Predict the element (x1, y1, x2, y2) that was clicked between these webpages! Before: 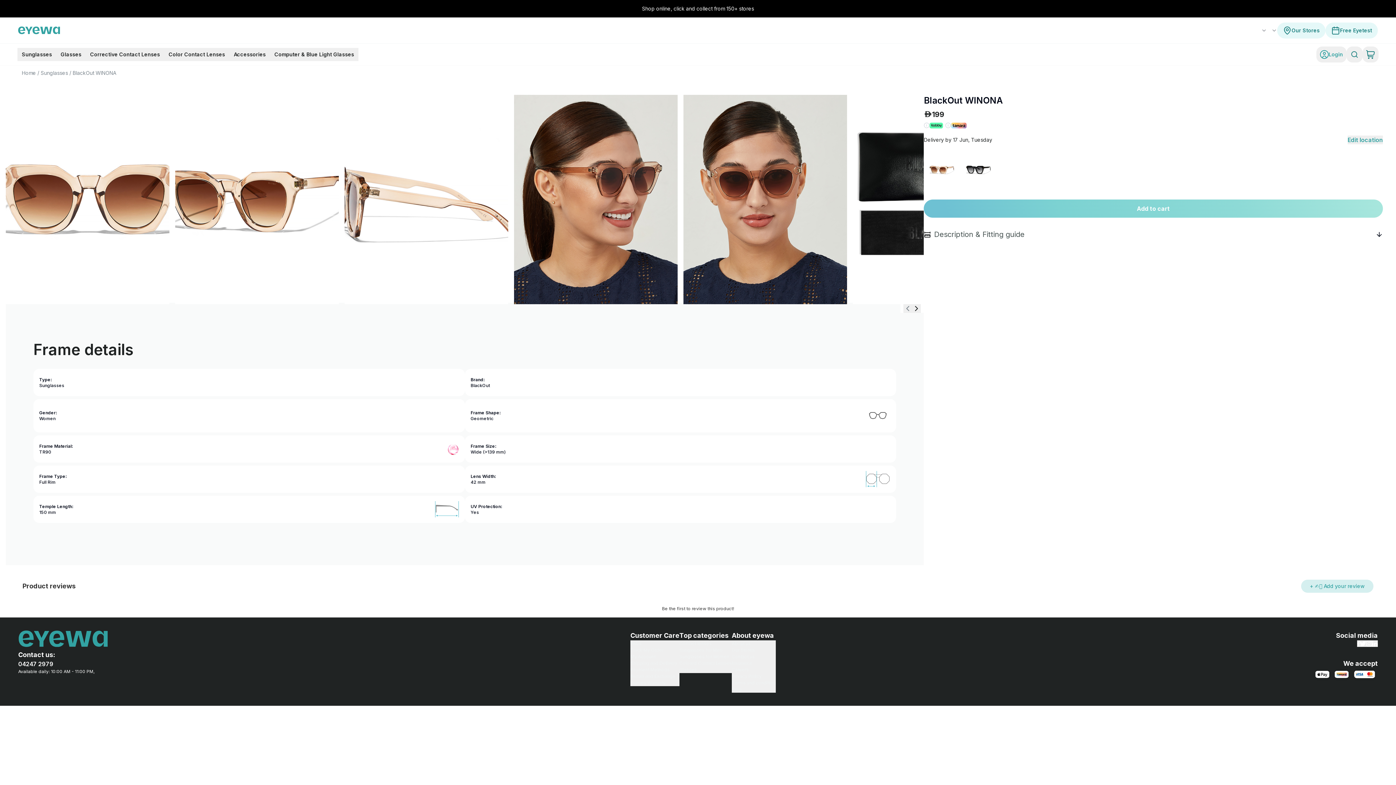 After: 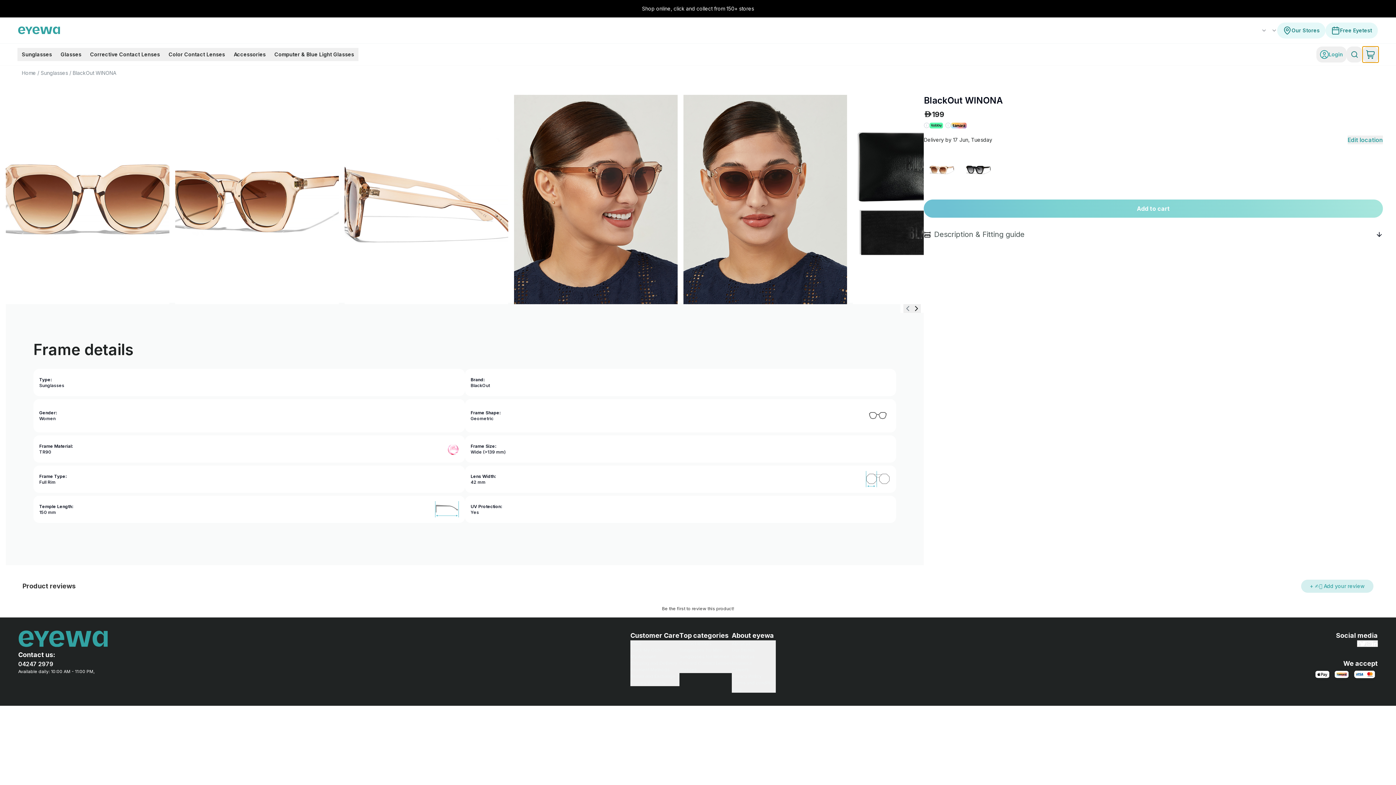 Action: label: user bbox: (1362, 46, 1378, 62)